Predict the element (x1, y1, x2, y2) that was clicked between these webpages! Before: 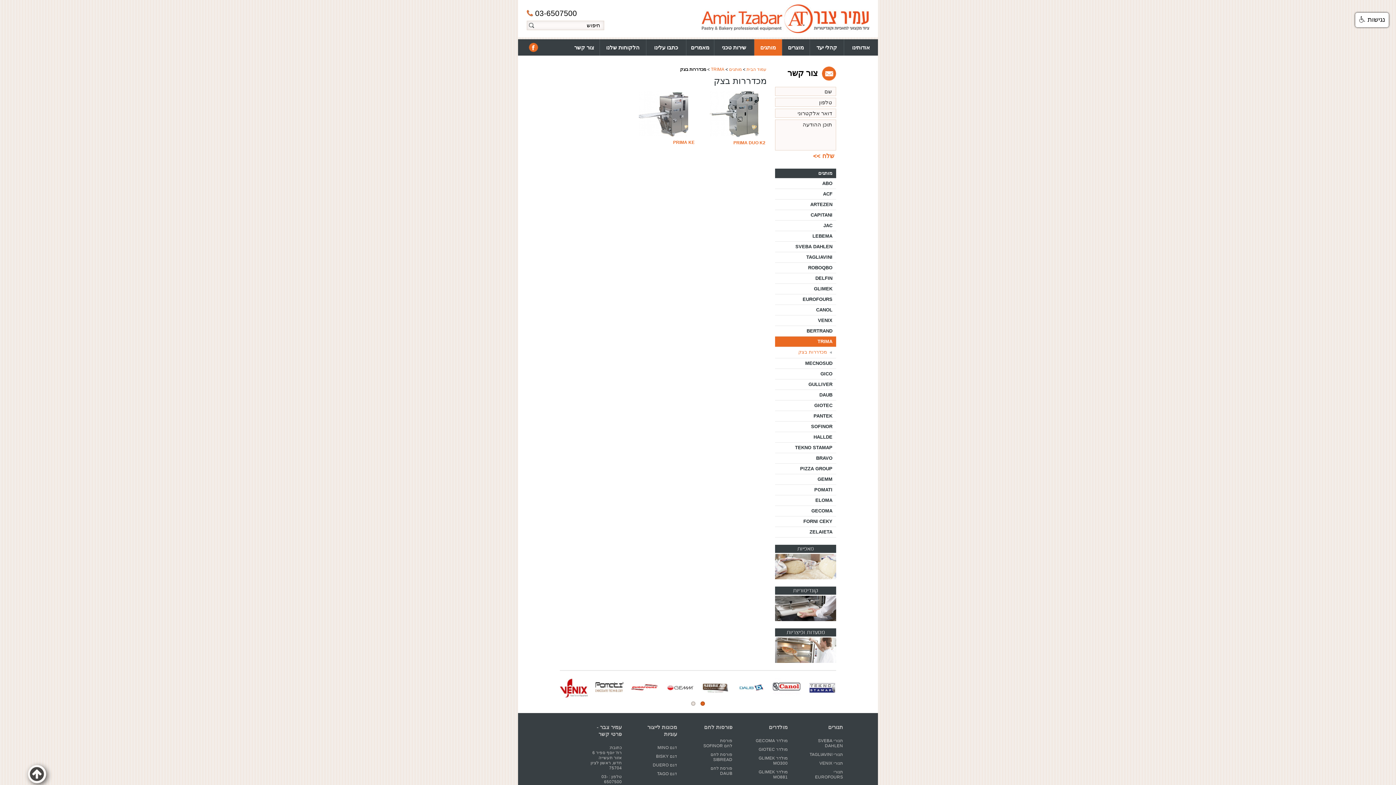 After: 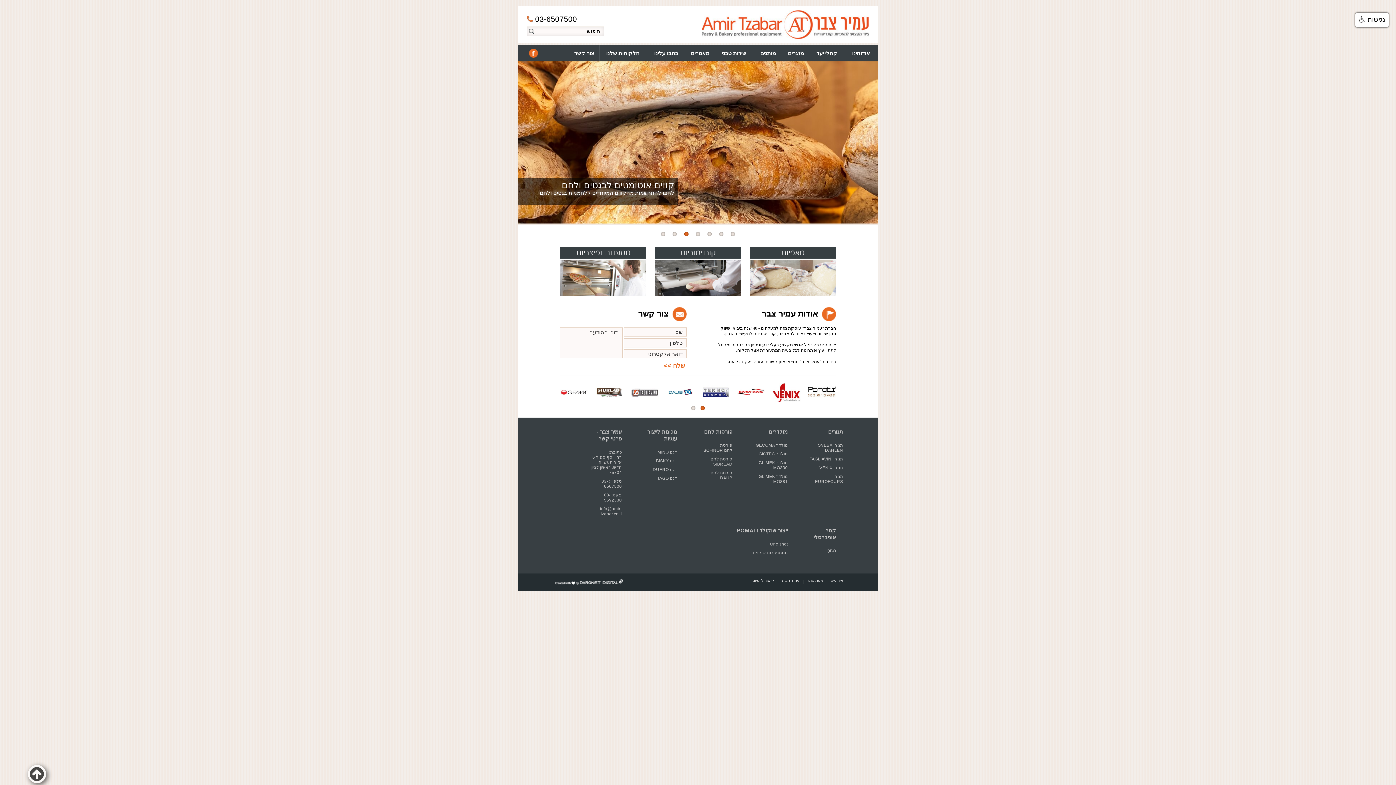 Action: bbox: (746, 66, 766, 72) label: עמוד הבית